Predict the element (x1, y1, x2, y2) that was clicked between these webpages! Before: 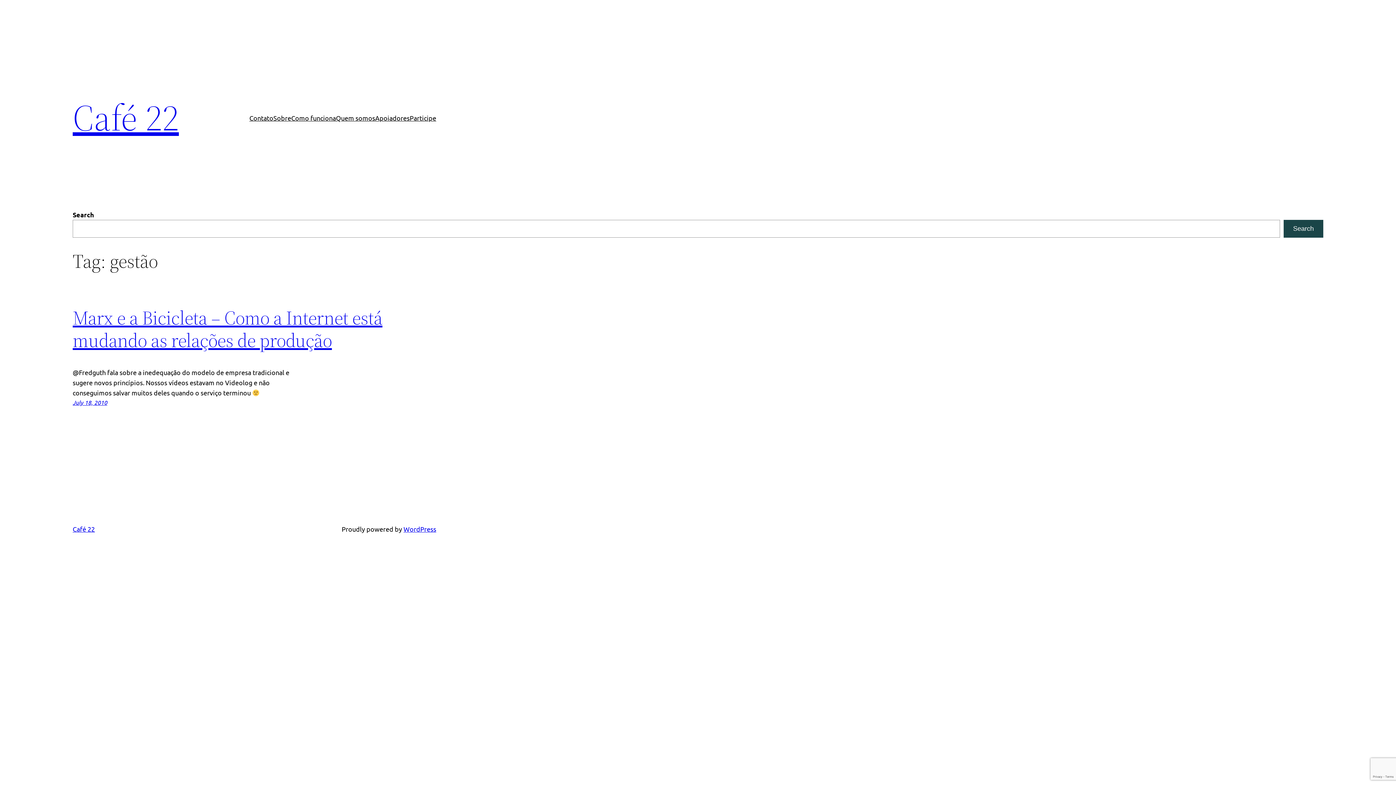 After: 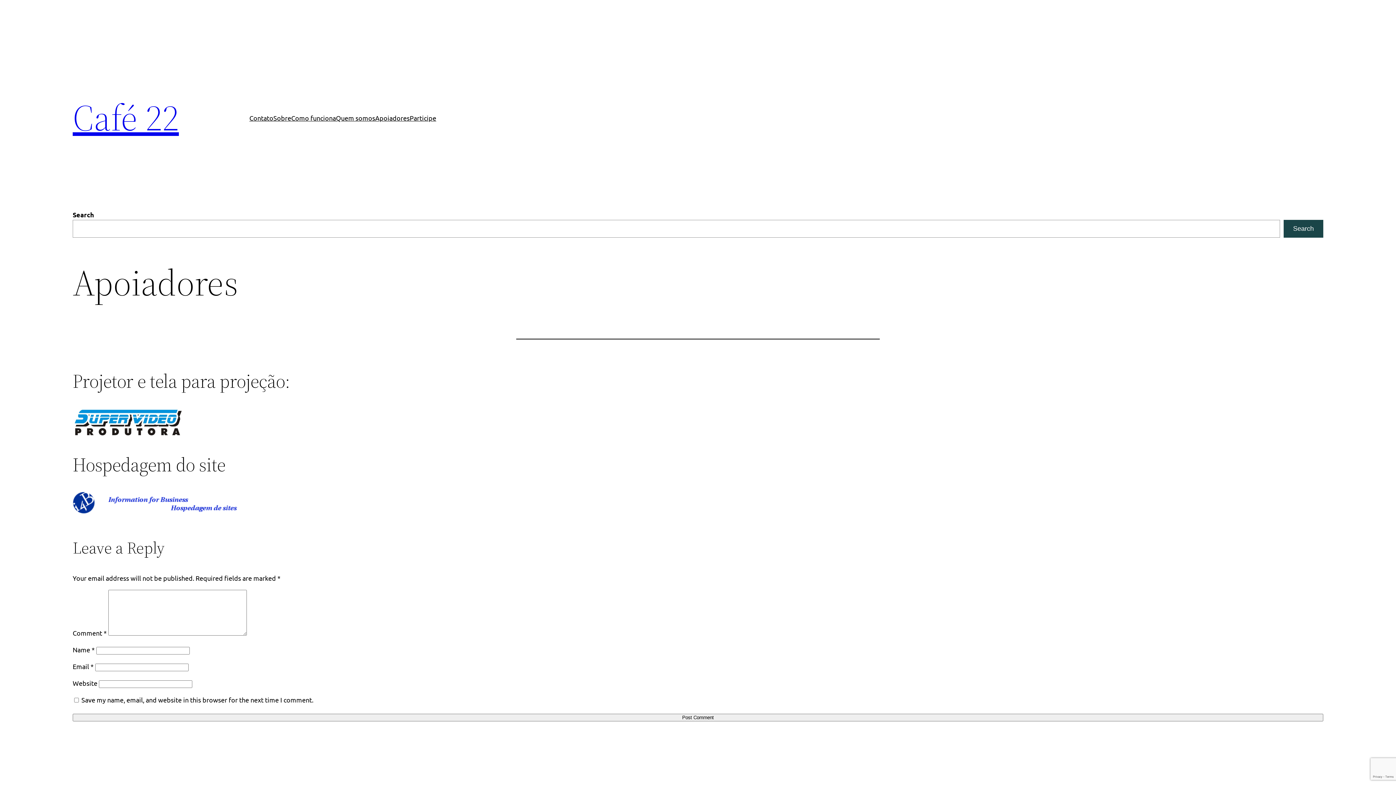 Action: label: Apoiadores bbox: (375, 112, 409, 123)